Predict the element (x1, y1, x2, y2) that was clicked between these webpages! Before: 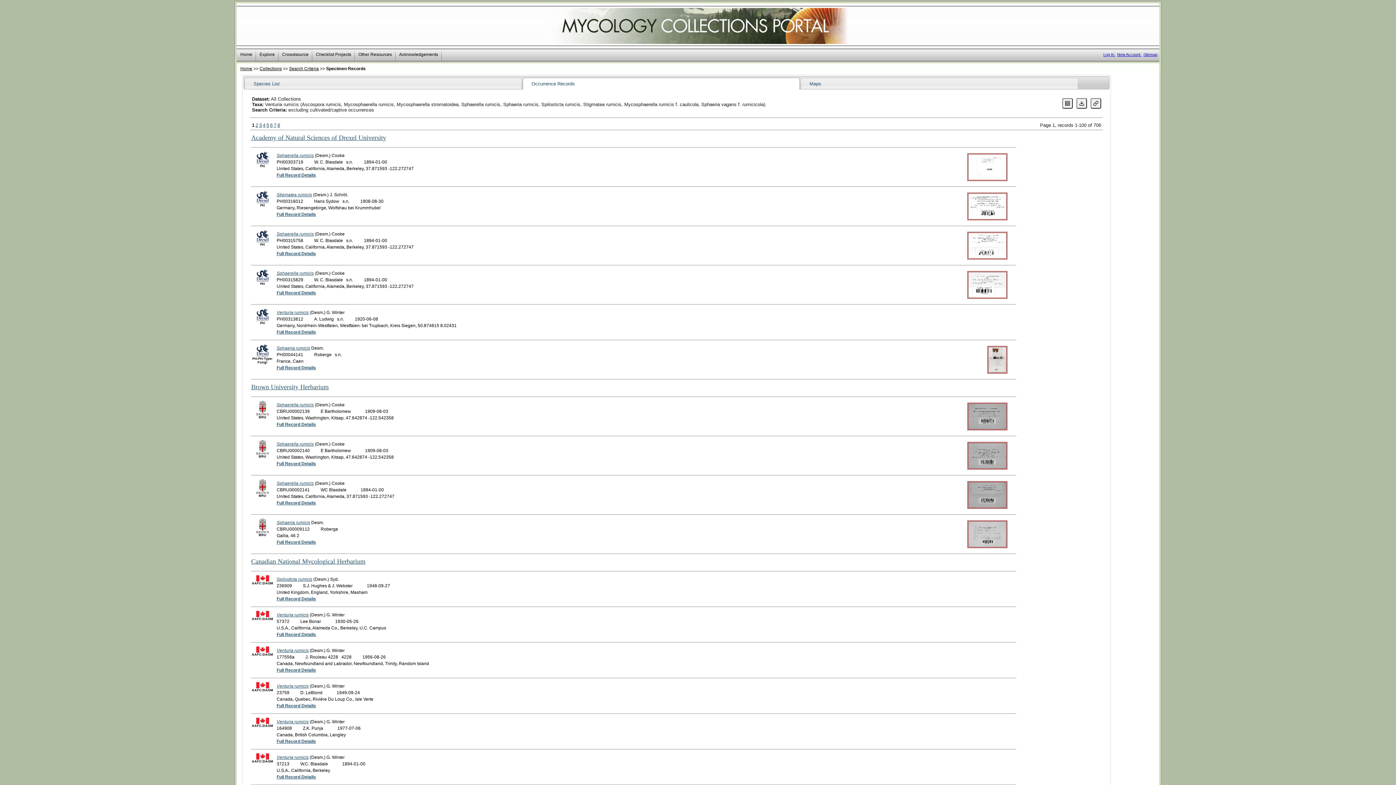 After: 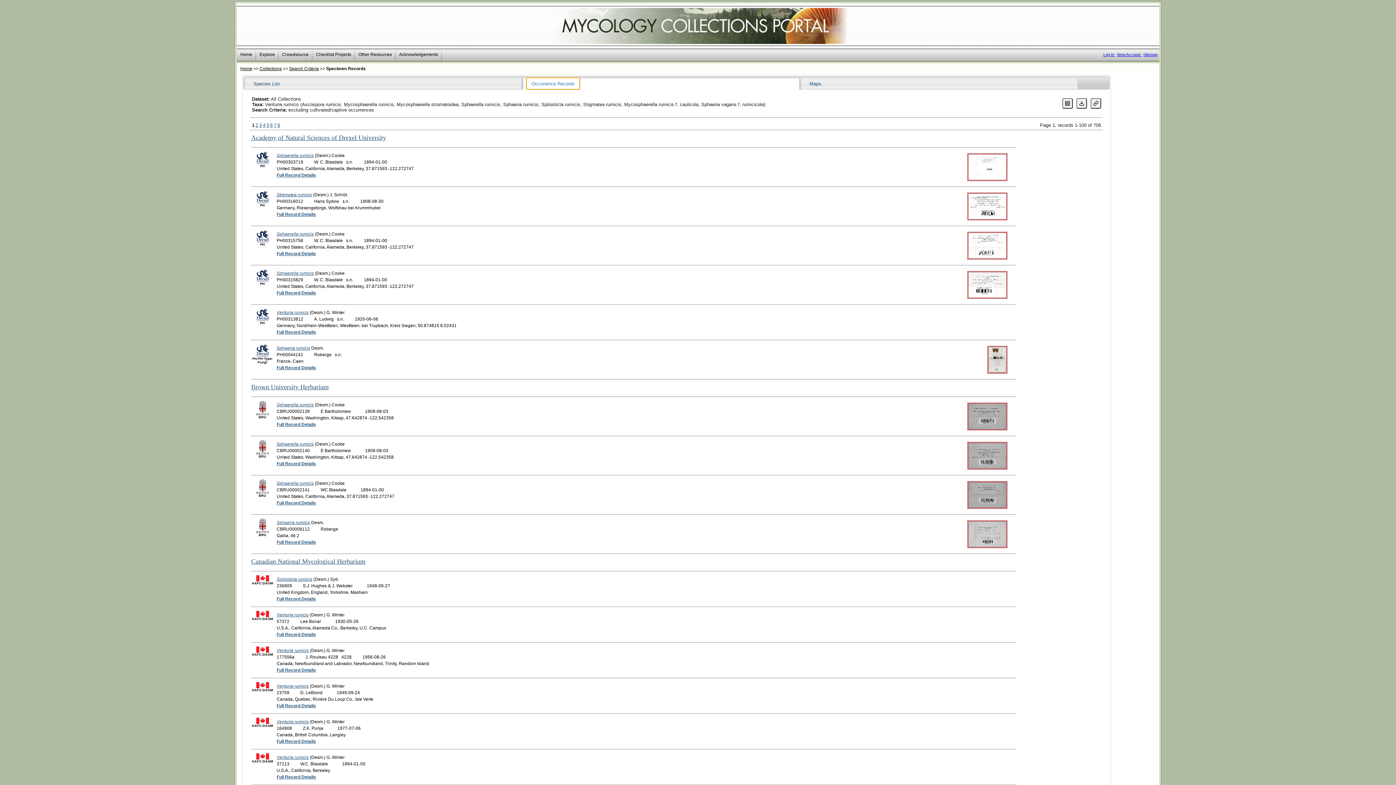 Action: bbox: (526, 78, 579, 89) label: Occurrence Records